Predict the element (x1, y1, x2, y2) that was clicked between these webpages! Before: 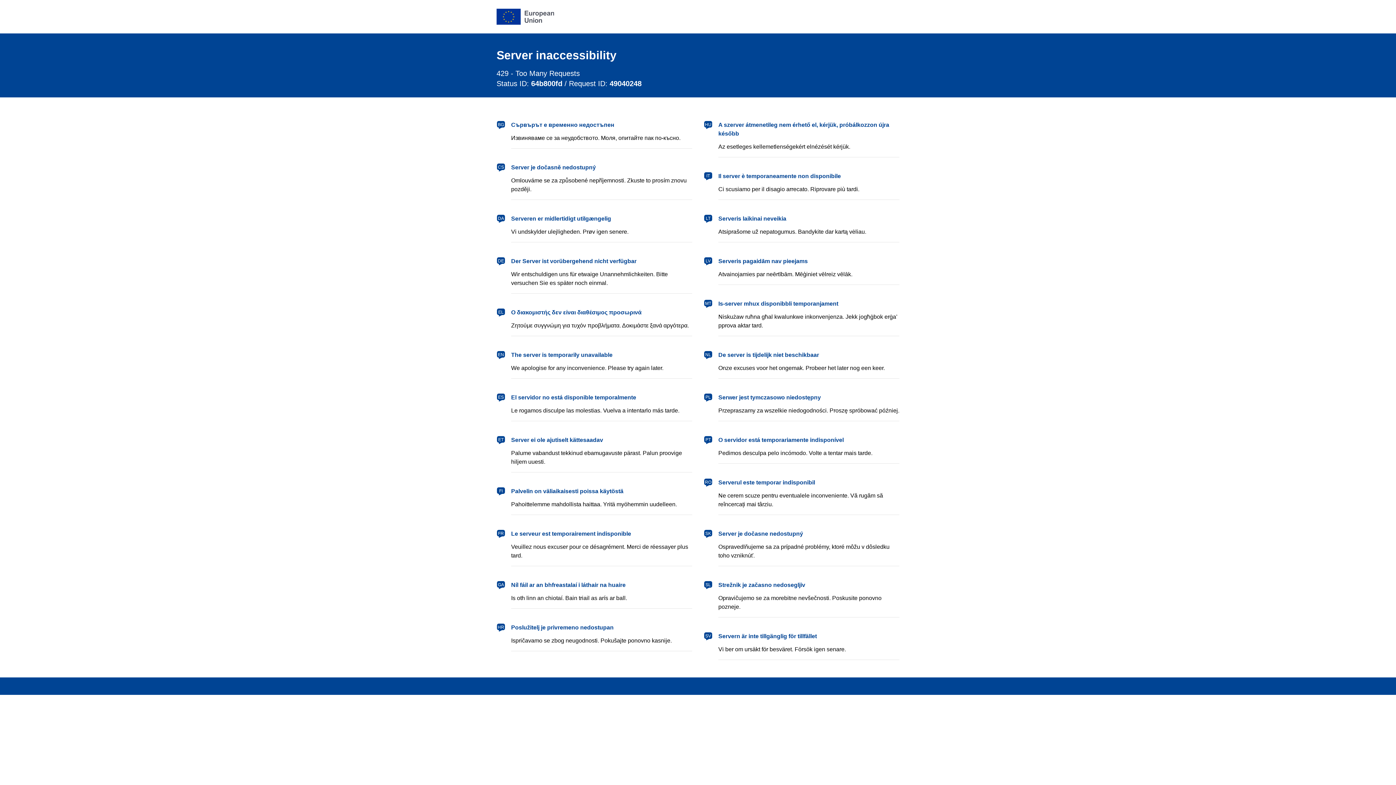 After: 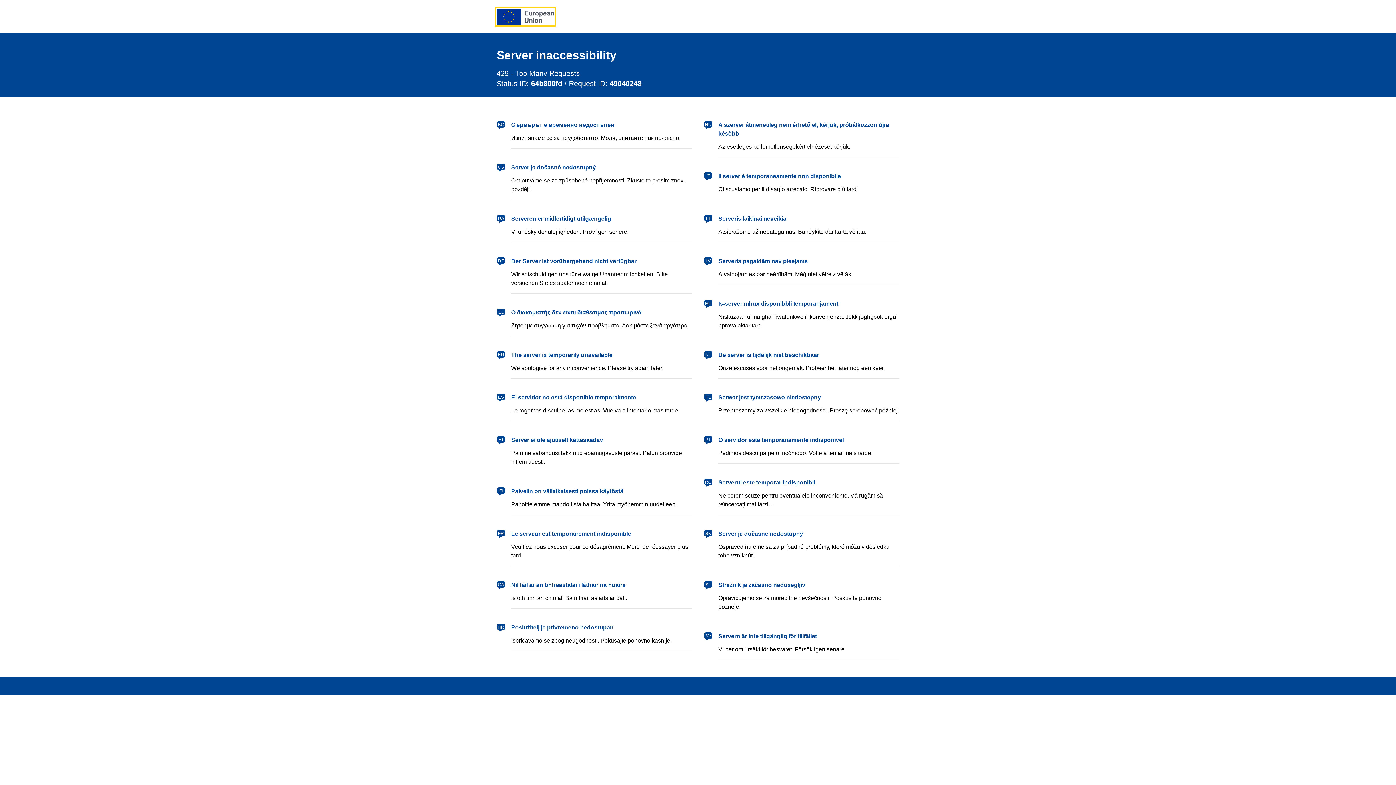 Action: label: European Union bbox: (496, 8, 554, 24)